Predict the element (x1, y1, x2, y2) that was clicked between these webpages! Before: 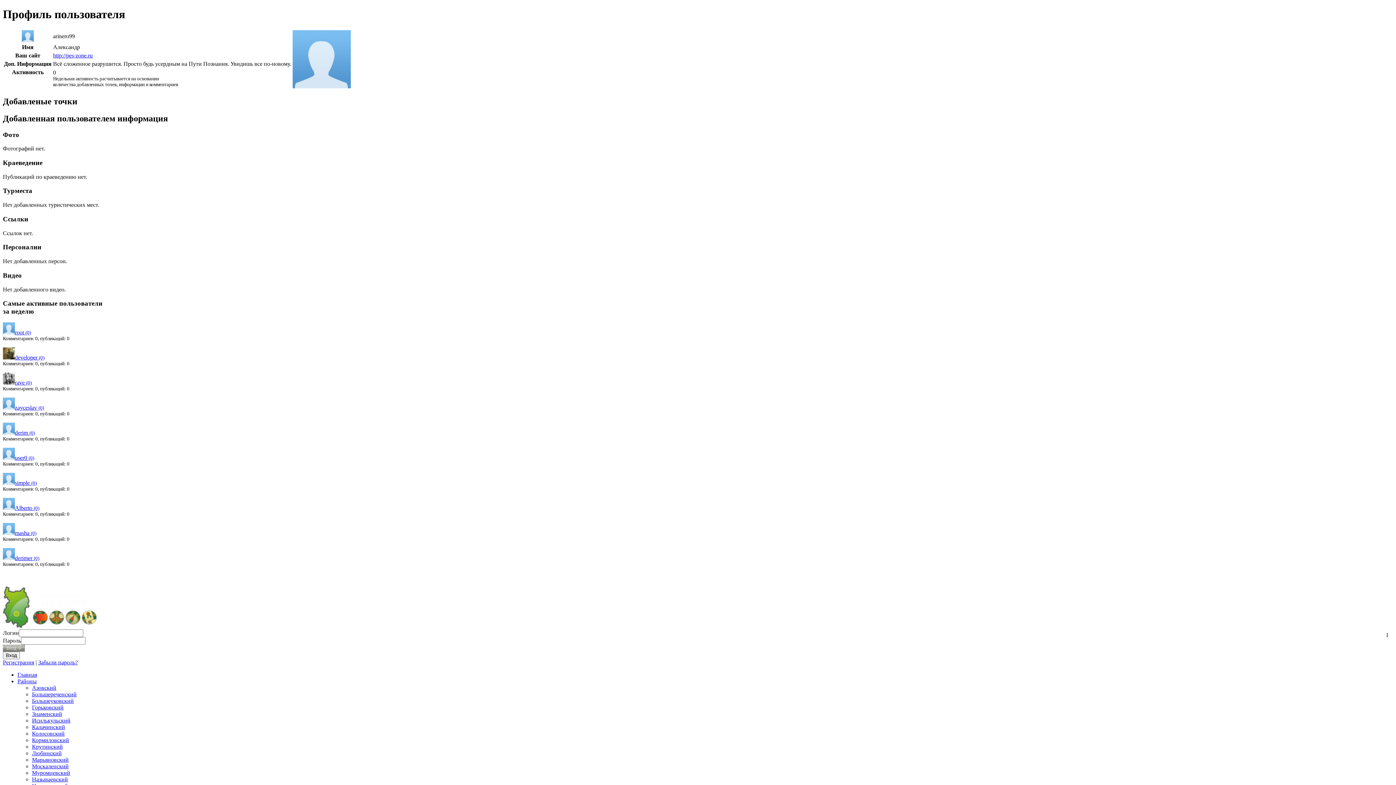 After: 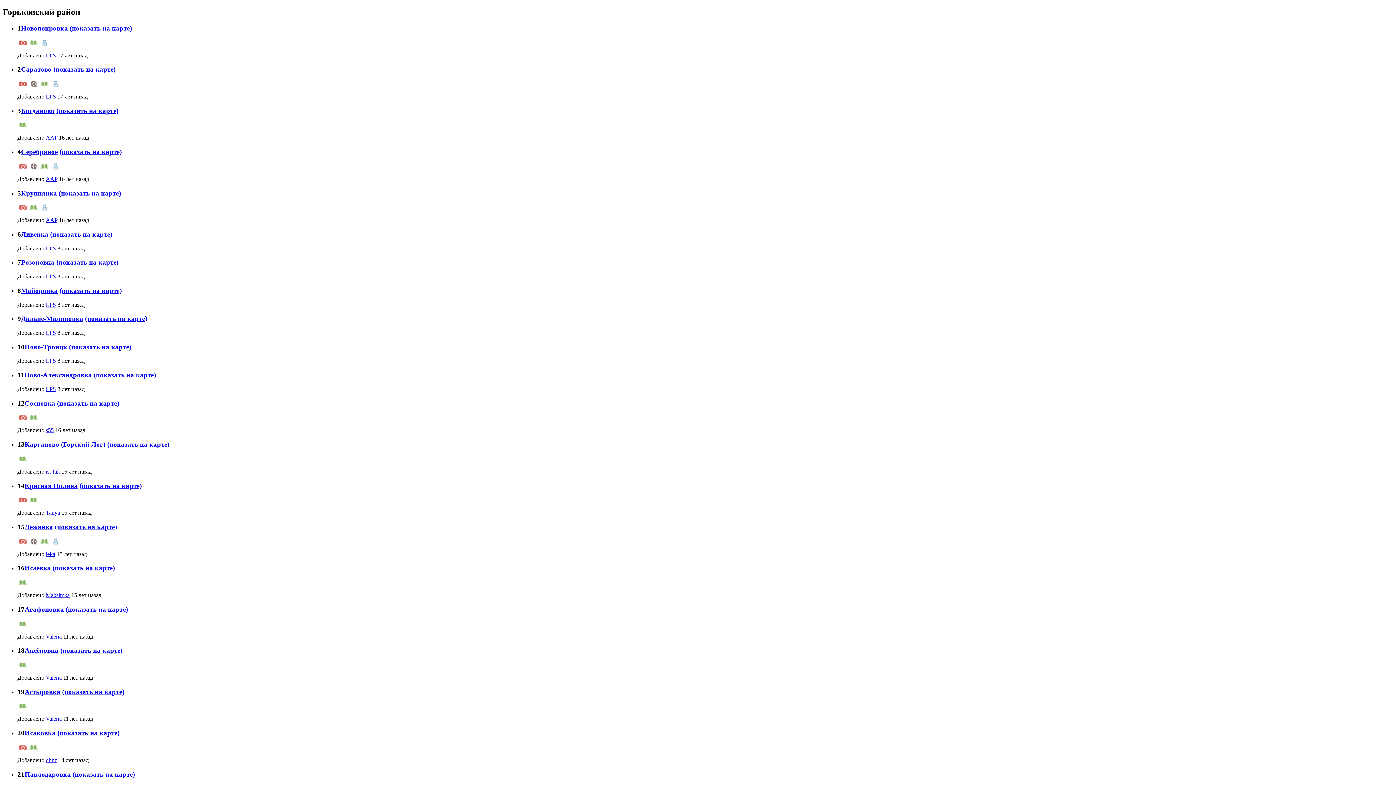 Action: bbox: (32, 704, 63, 710) label: Горьковский